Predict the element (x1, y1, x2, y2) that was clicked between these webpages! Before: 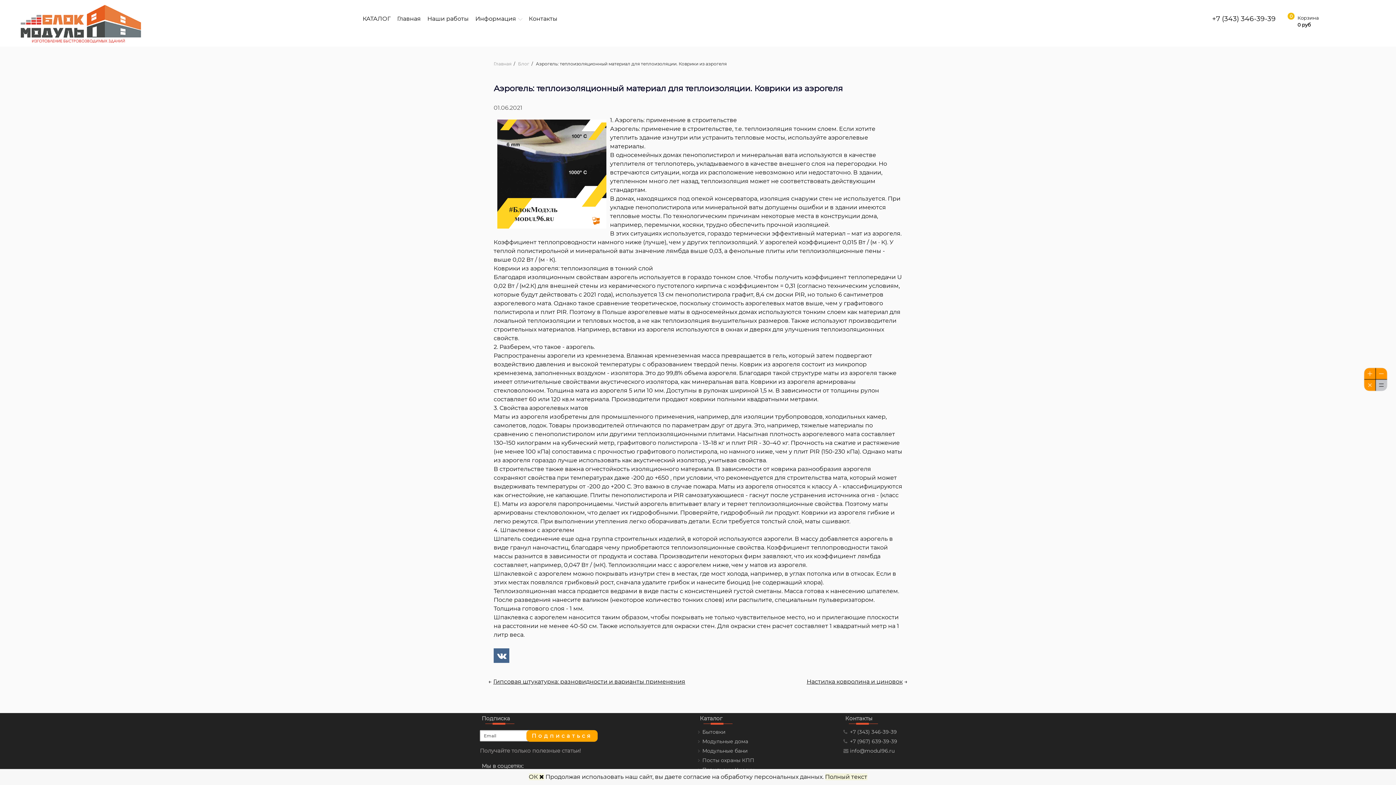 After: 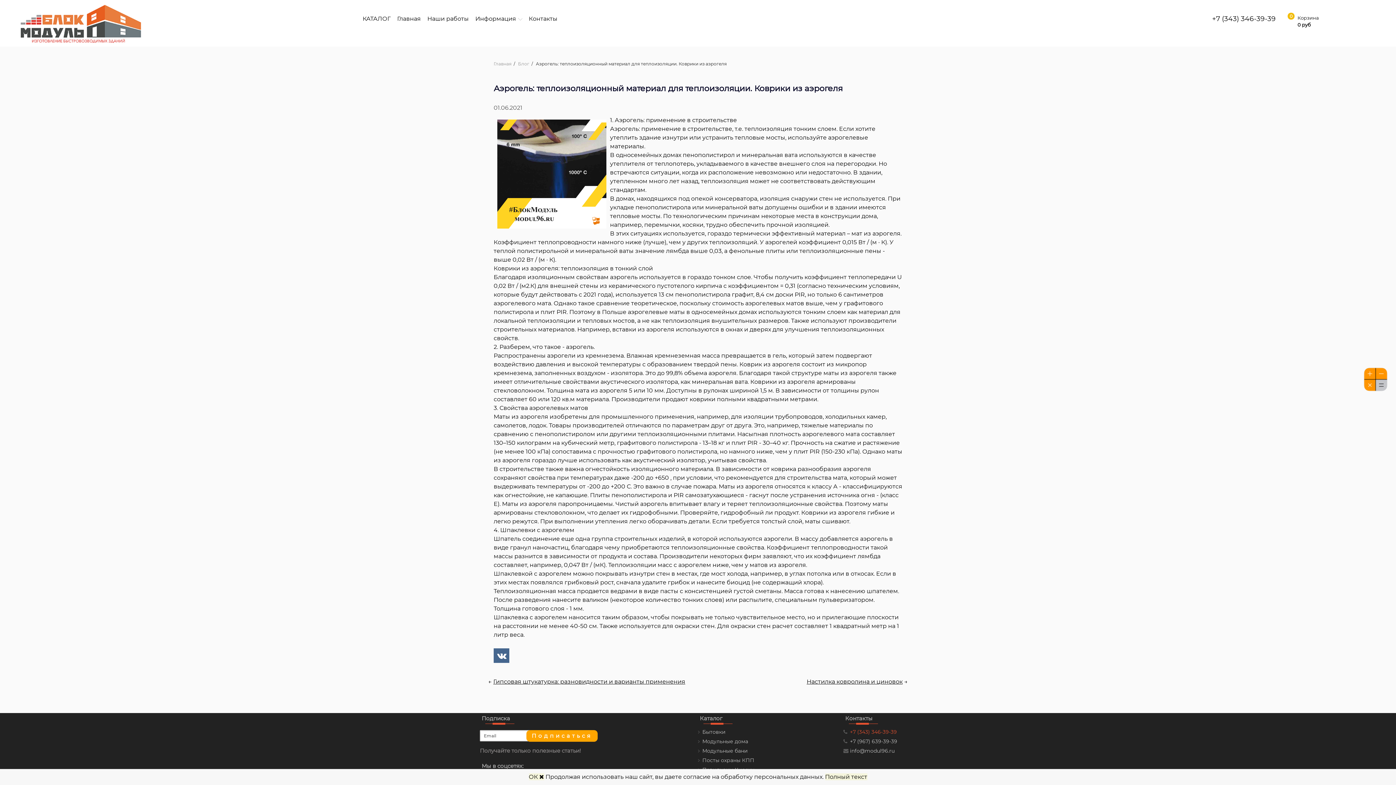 Action: label: +7 (343) 346-39-39 bbox: (843, 729, 897, 735)